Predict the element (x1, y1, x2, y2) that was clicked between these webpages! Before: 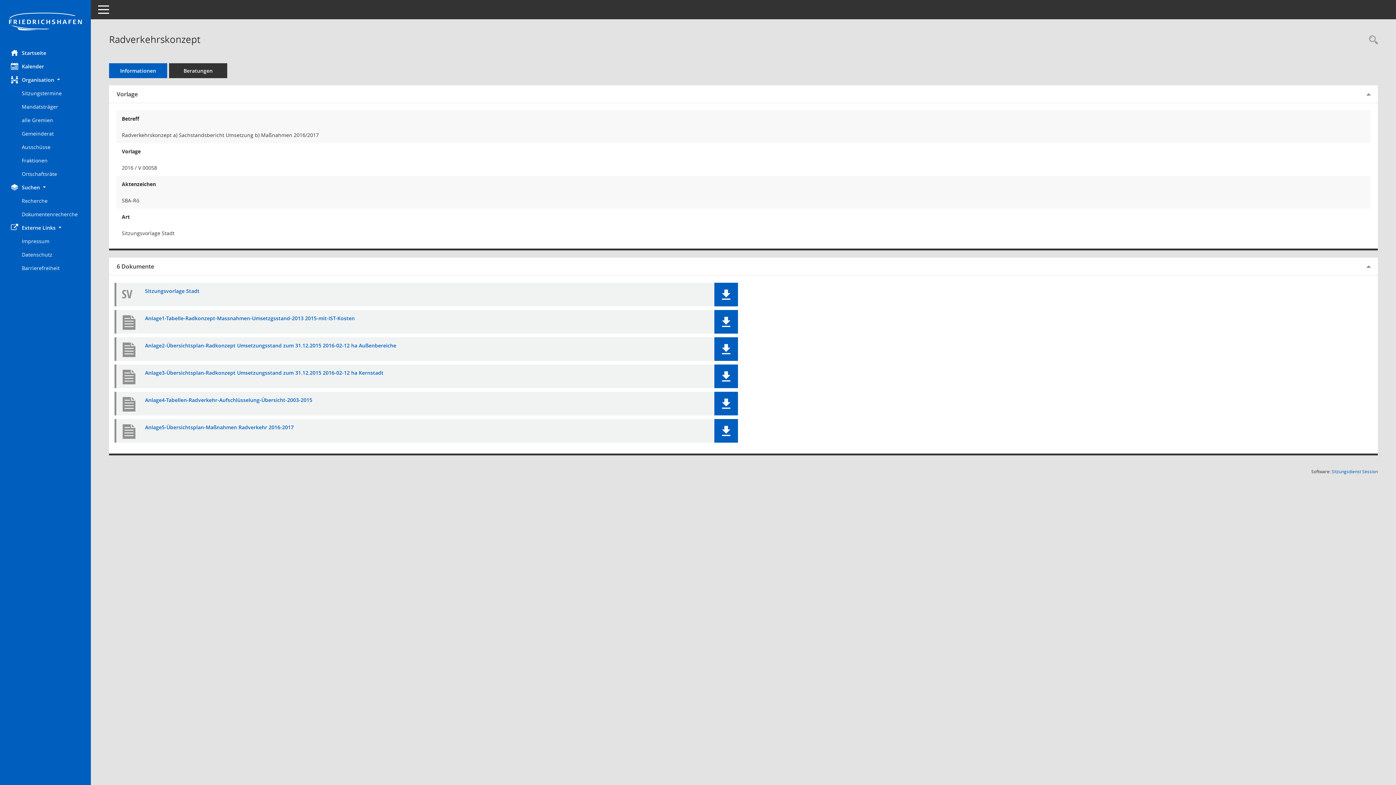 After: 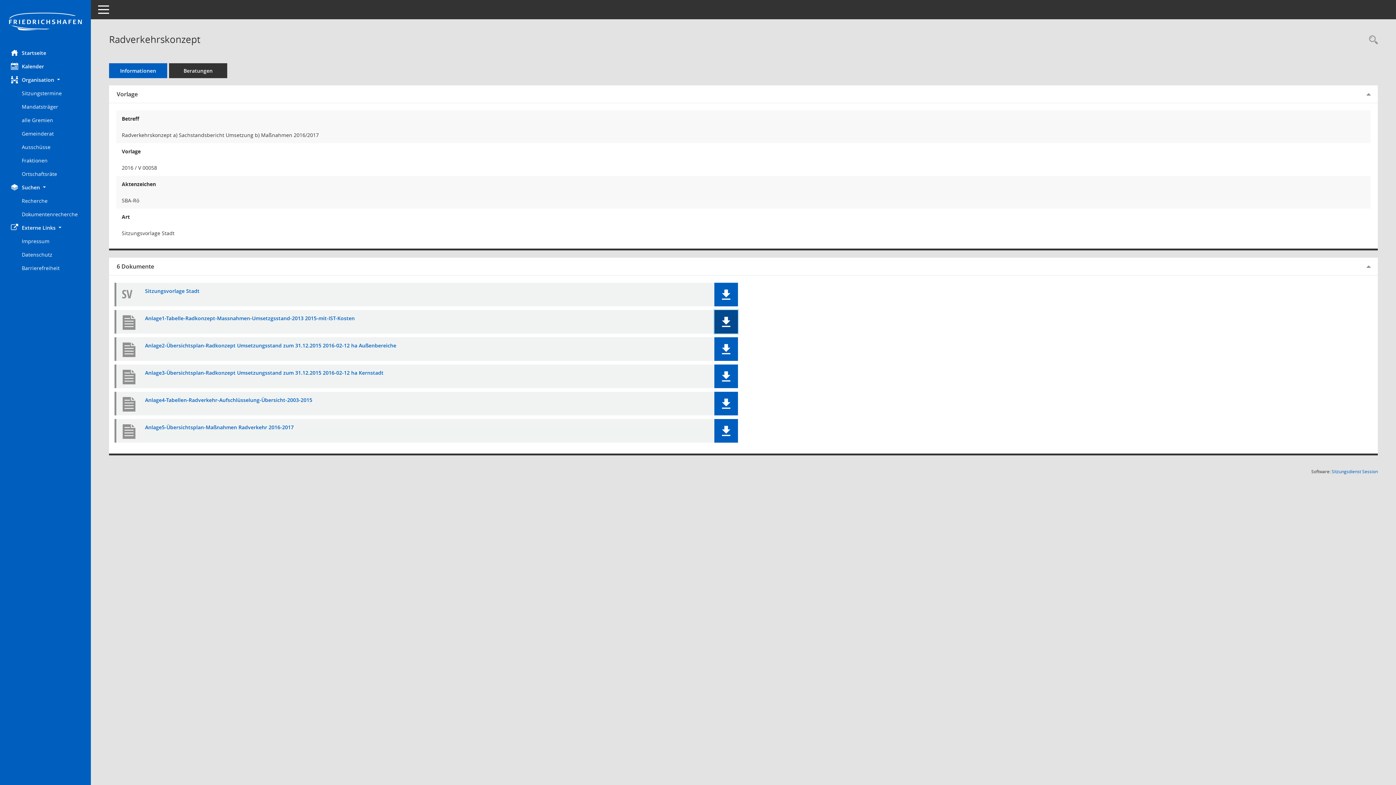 Action: bbox: (714, 310, 738, 333) label: Dokument Download Dateityp: pdf